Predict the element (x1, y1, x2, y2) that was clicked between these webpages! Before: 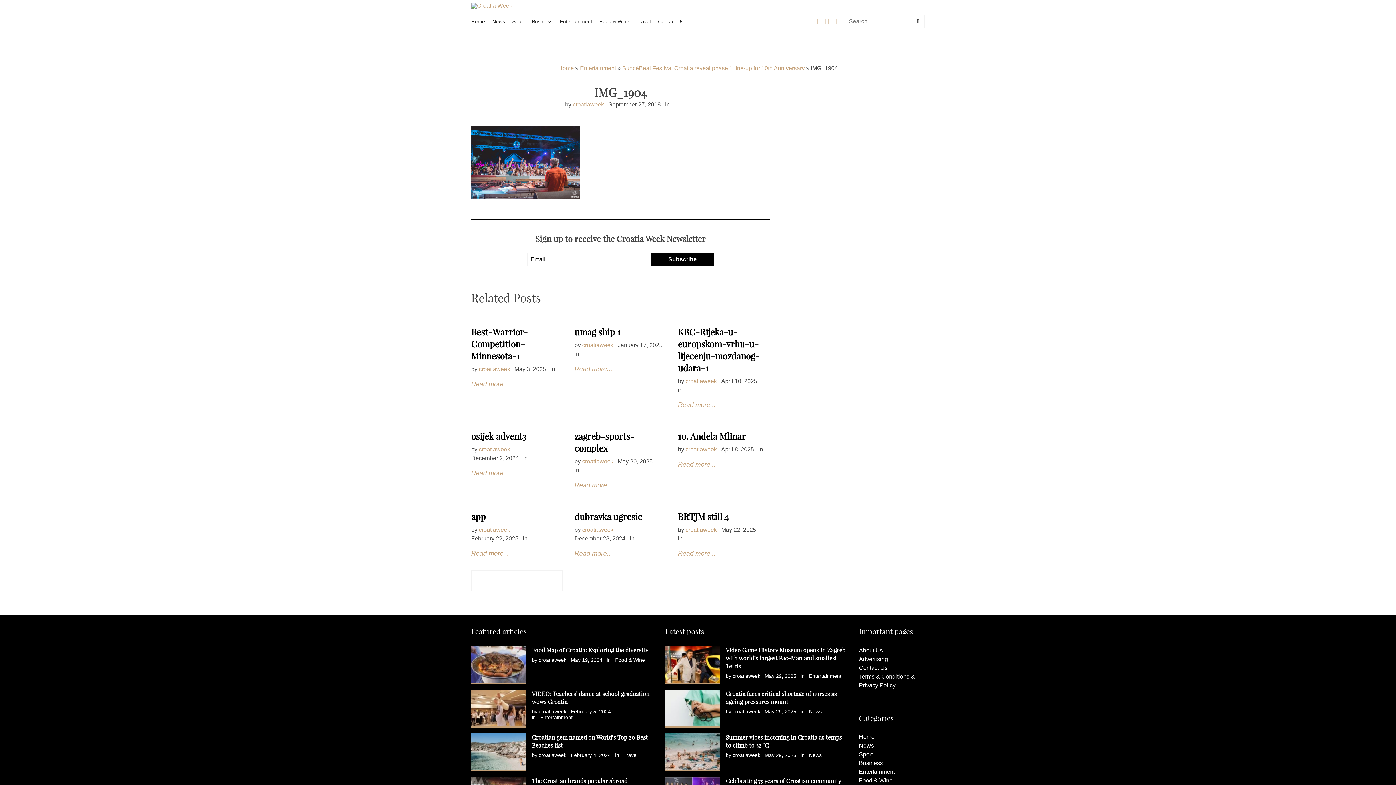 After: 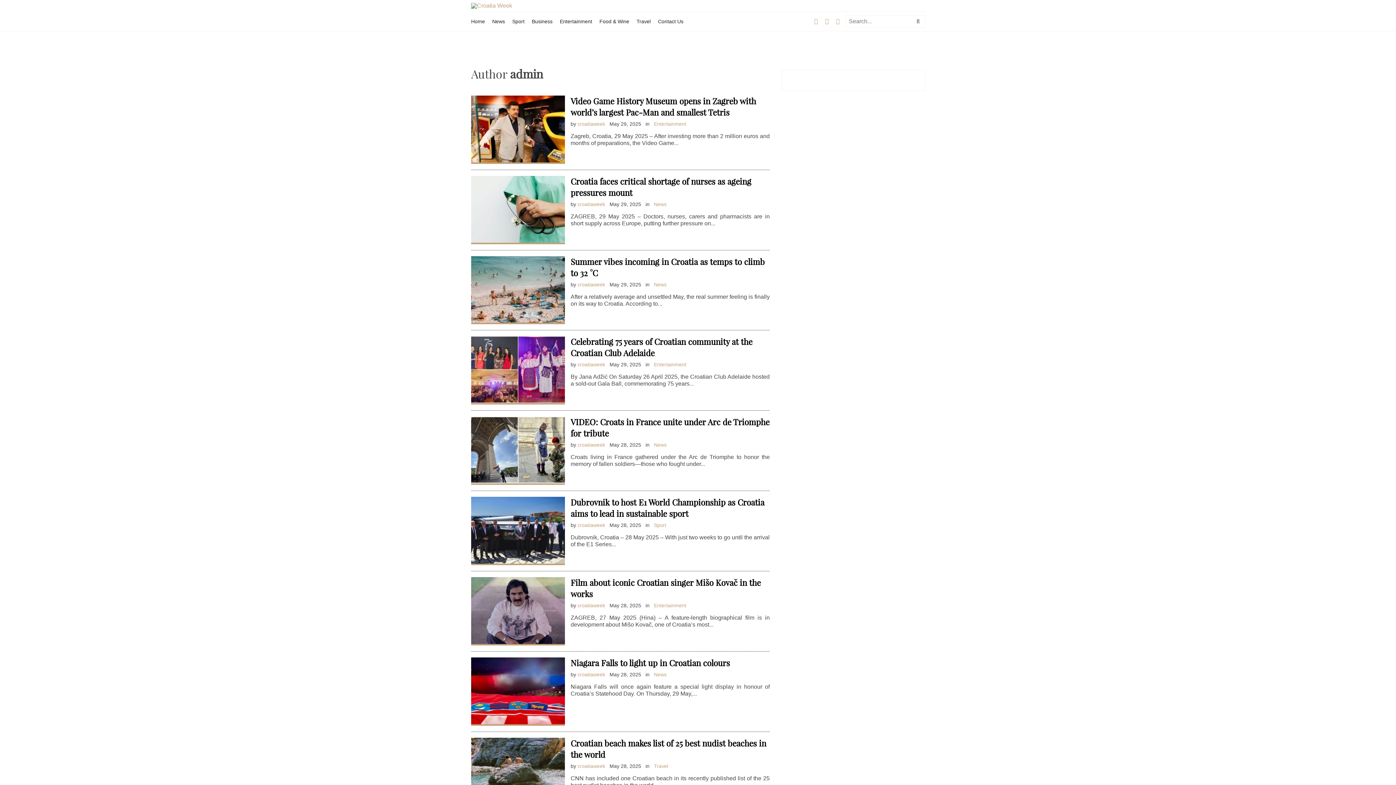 Action: label: croatiaweek bbox: (685, 446, 717, 452)